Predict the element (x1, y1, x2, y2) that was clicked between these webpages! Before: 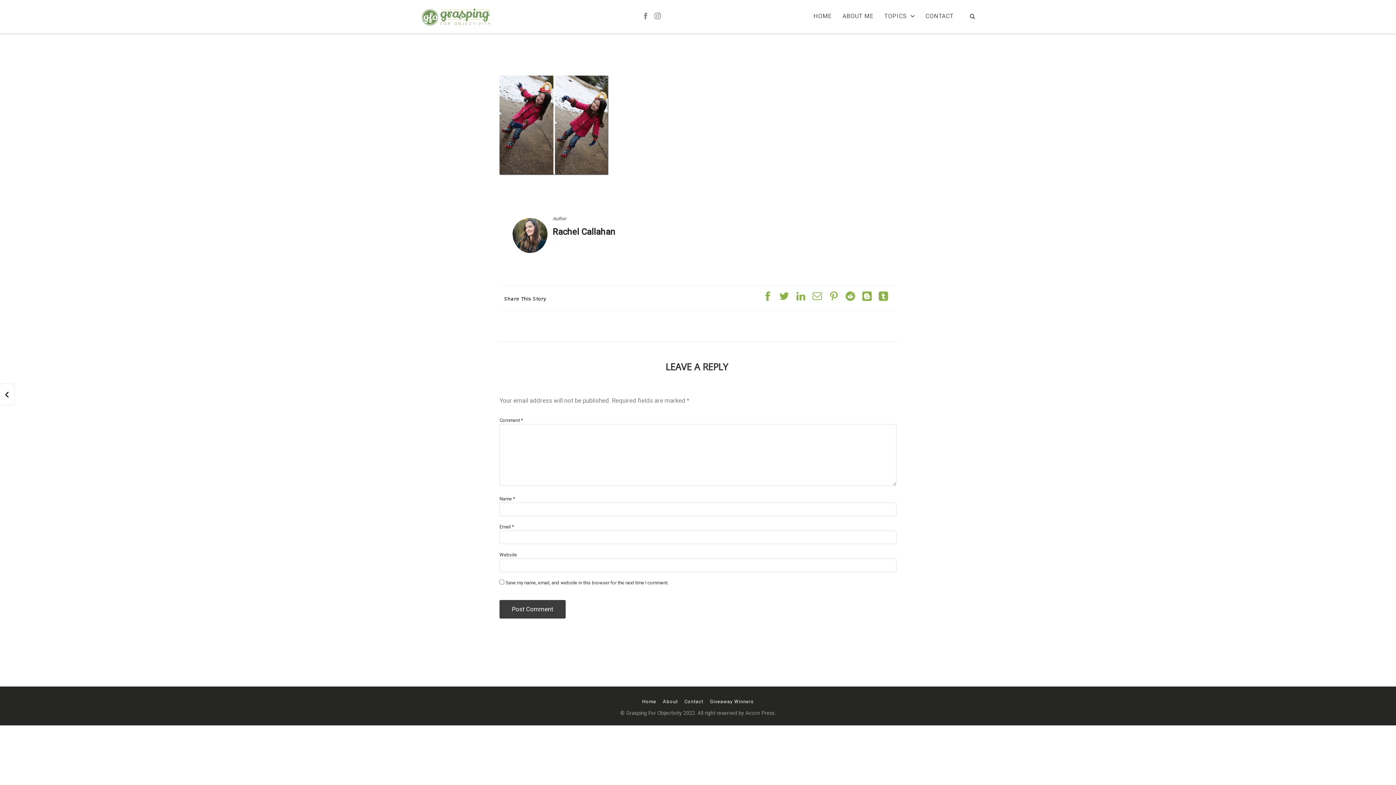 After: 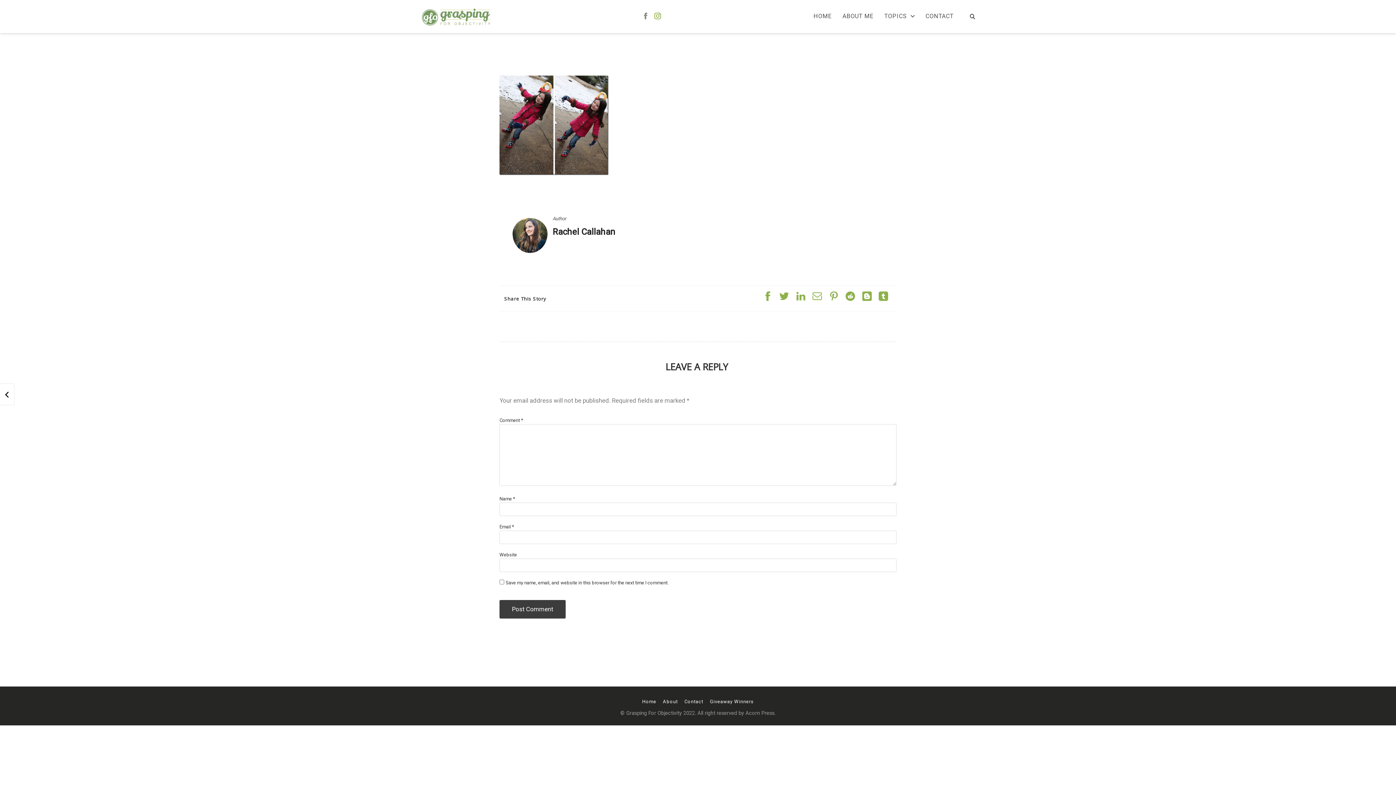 Action: bbox: (652, 10, 662, 22)